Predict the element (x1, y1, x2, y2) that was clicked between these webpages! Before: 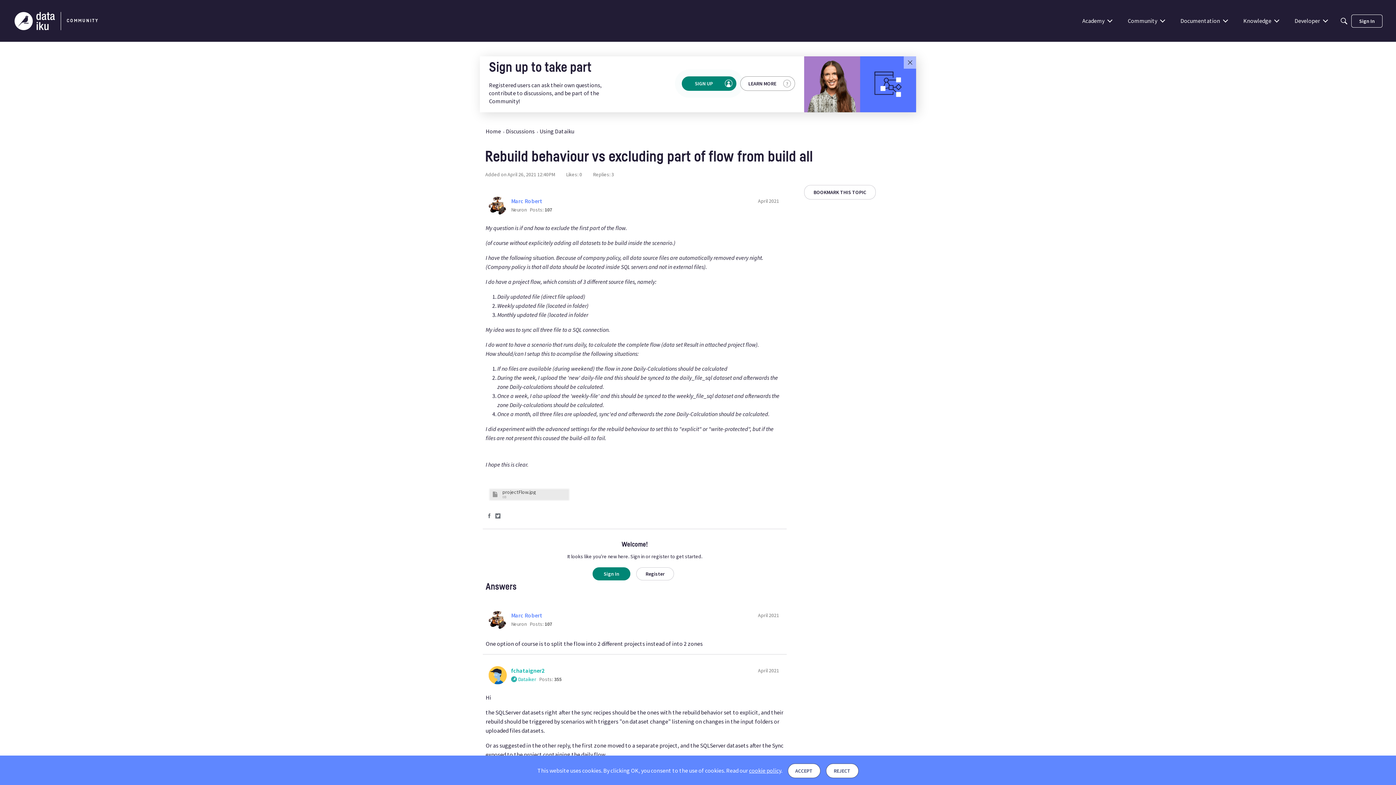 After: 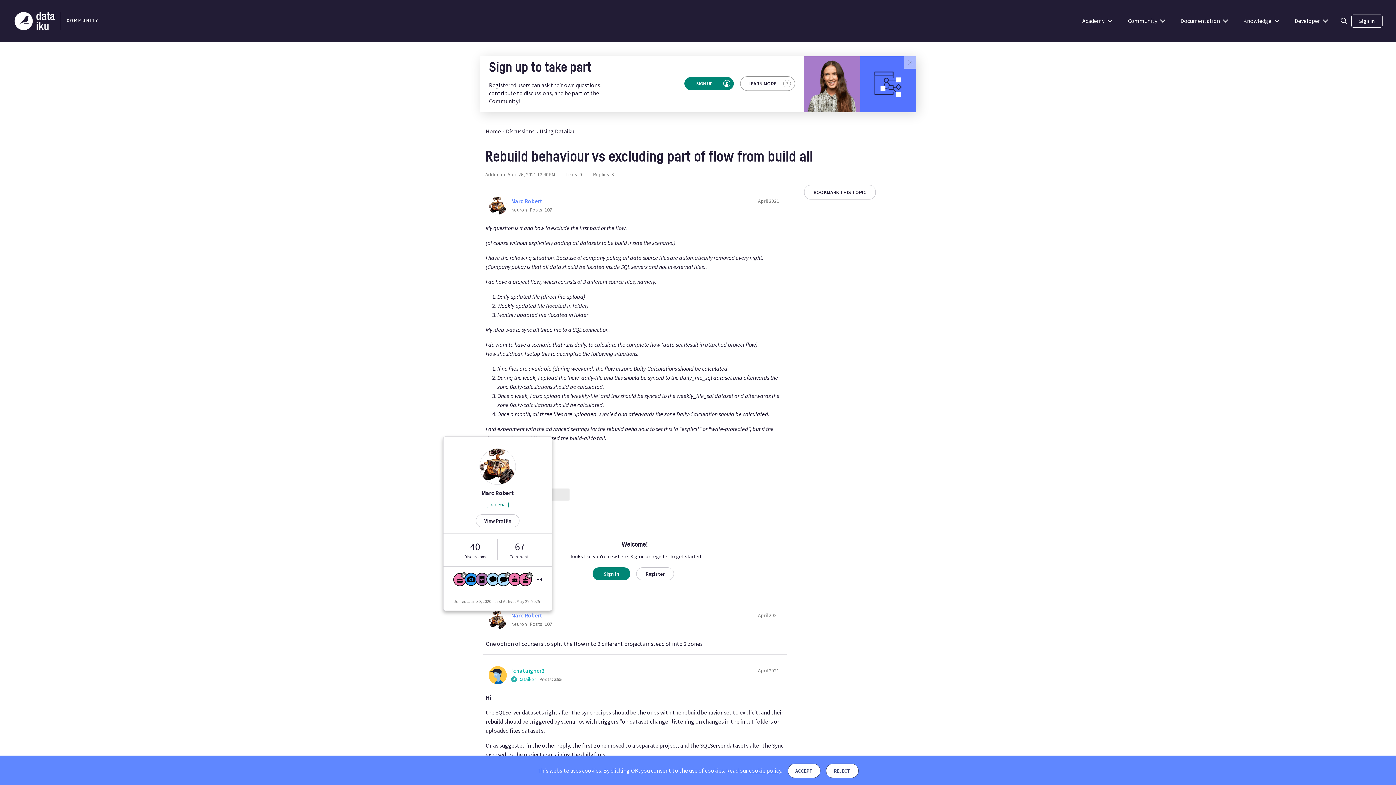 Action: label: User: "Marc Robert" bbox: (488, 611, 506, 629)